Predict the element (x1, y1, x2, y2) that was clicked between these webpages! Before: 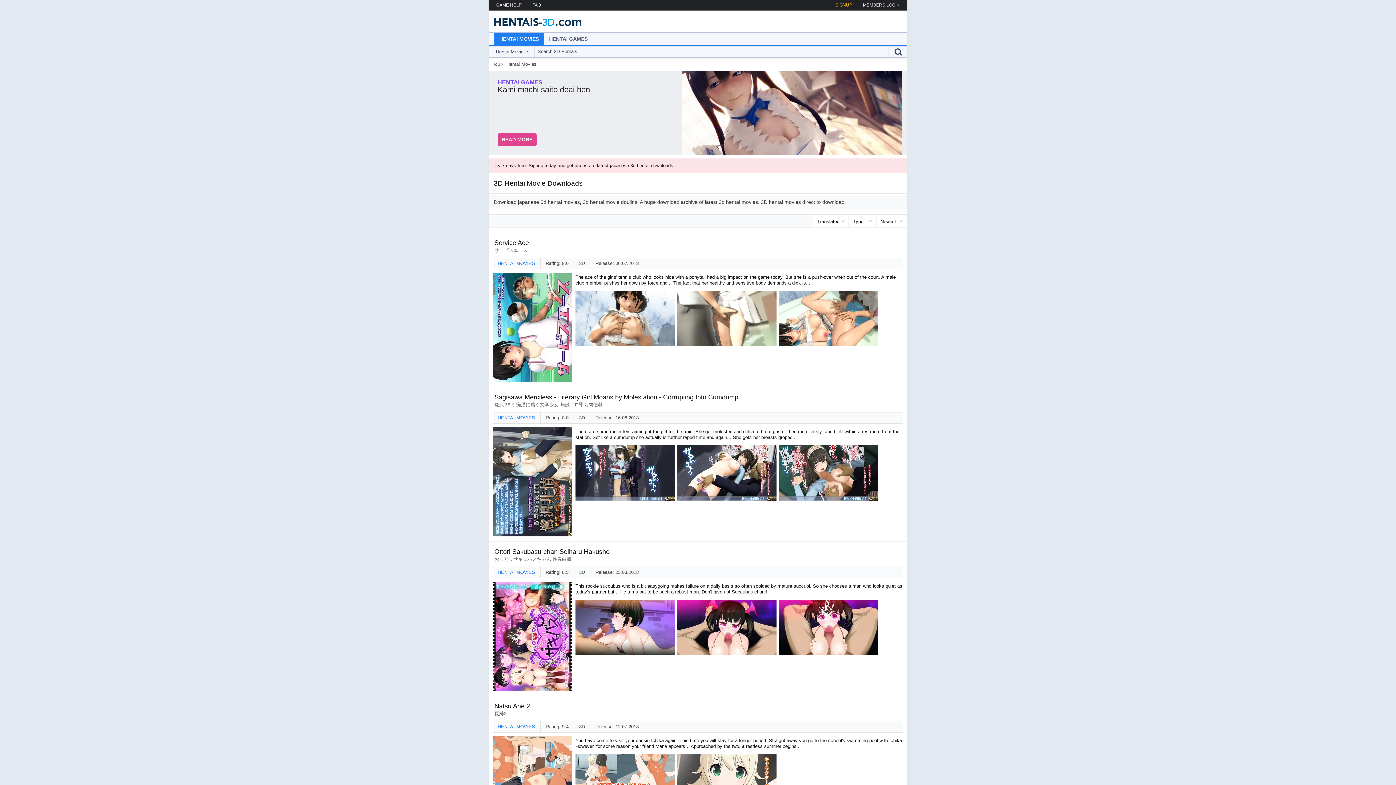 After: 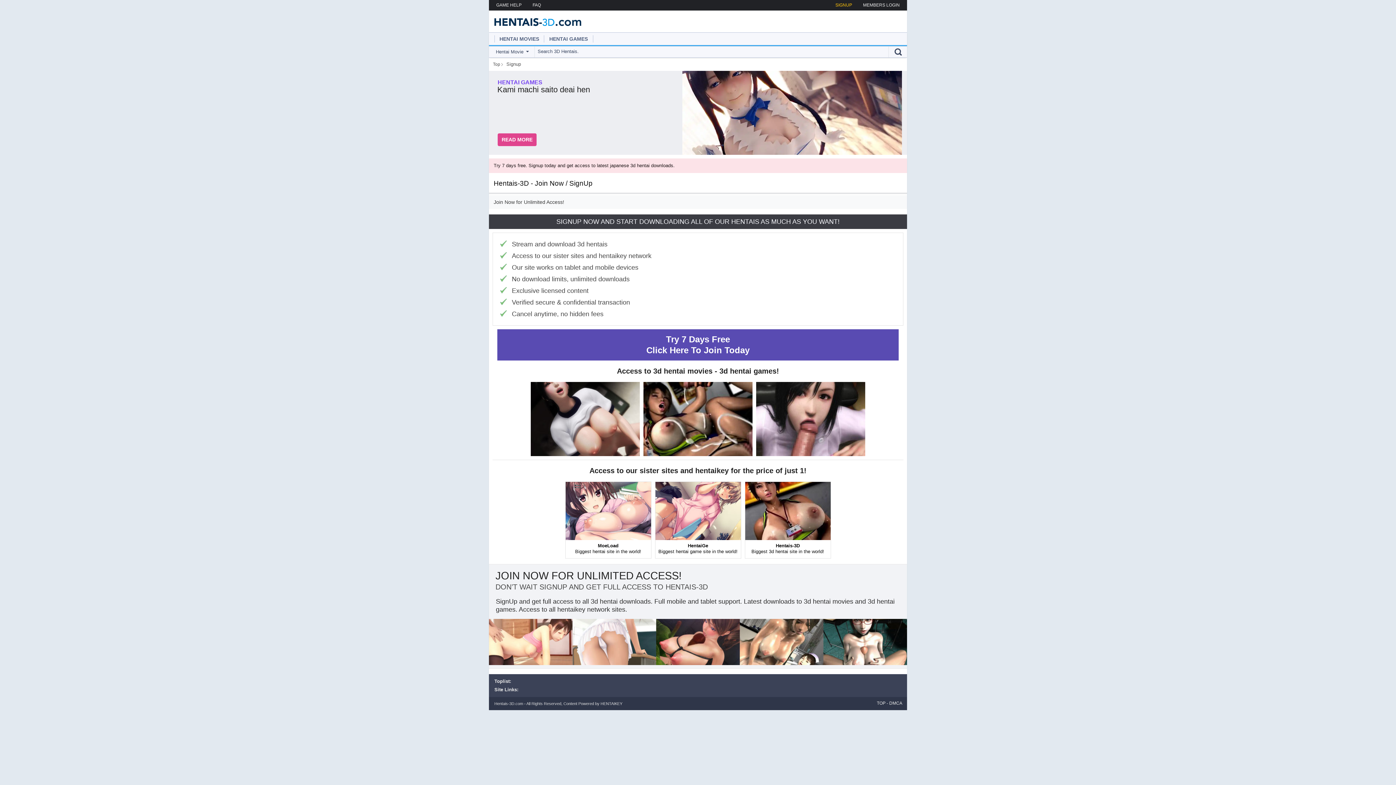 Action: label: Try 7 days free. Signup today and get access to latest japanese 3d hentai downloads. bbox: (489, 158, 907, 173)